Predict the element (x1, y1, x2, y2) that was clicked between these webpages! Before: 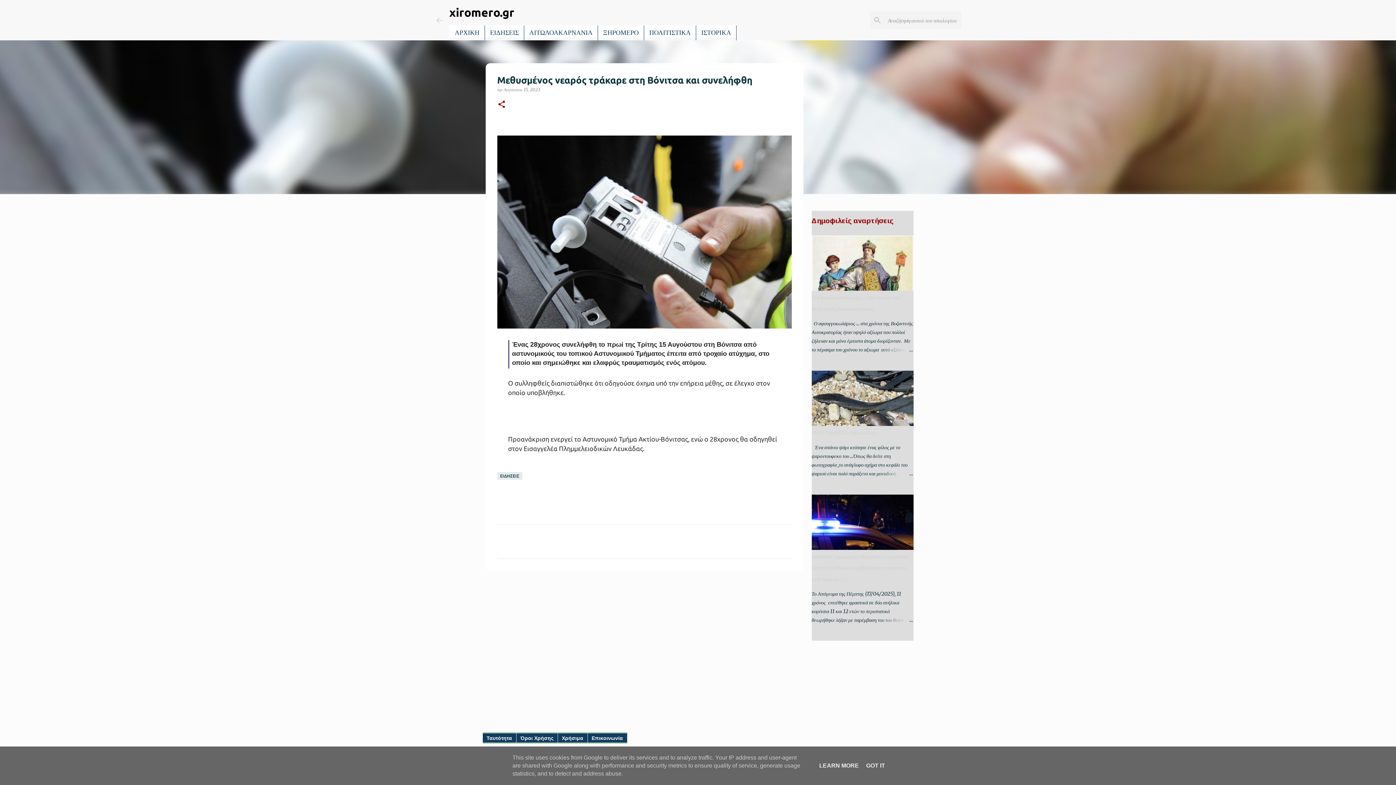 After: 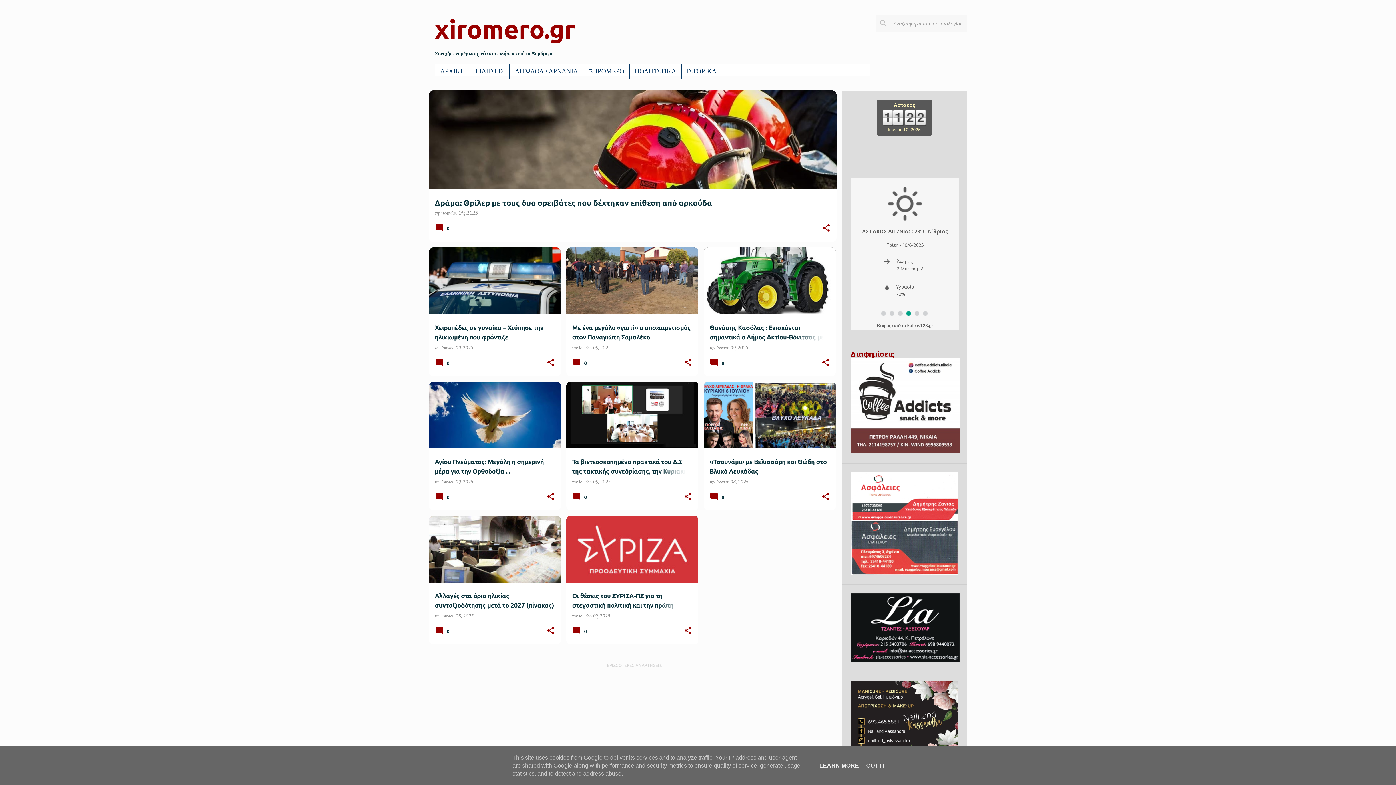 Action: bbox: (434, 15, 443, 24)